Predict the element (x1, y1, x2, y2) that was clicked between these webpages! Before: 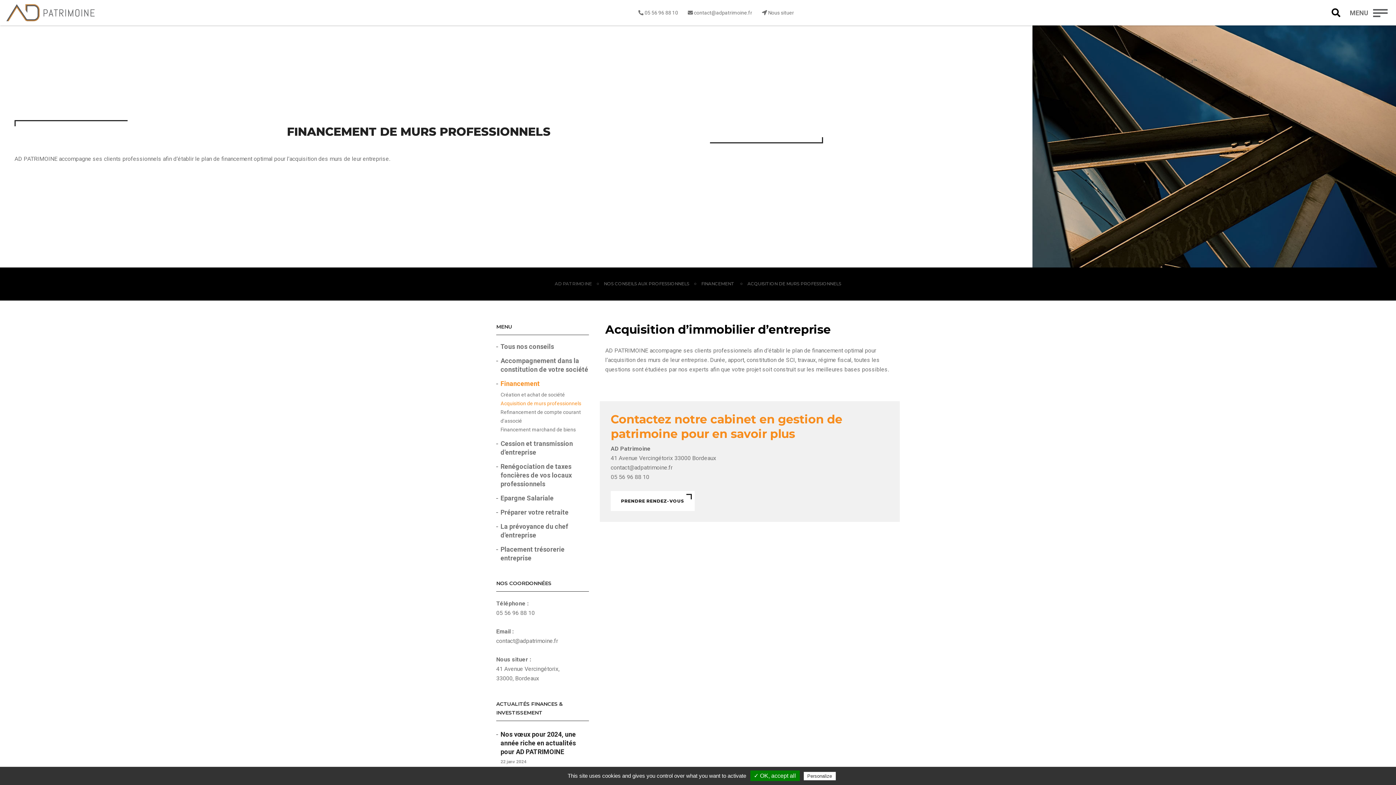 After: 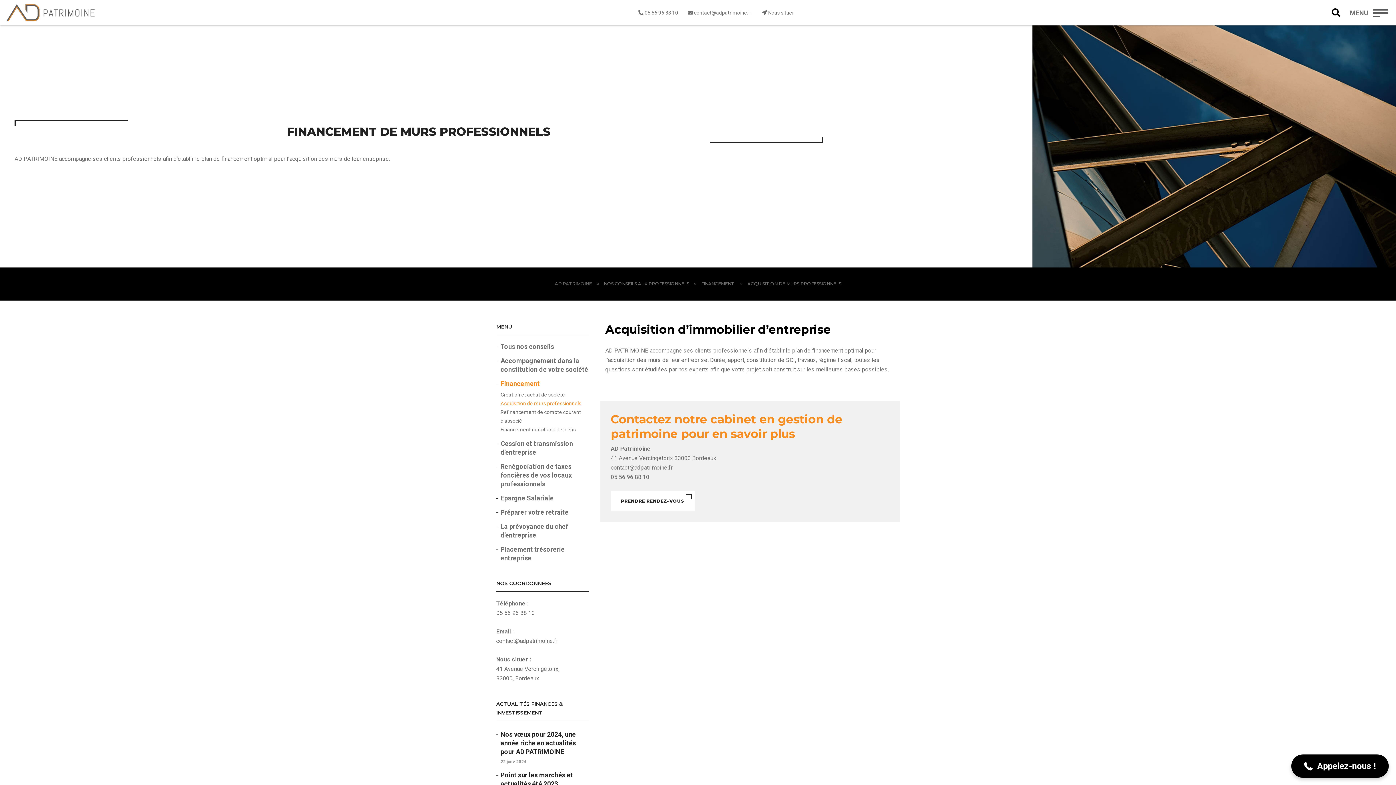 Action: label: ✓ OK, accept all bbox: (750, 770, 799, 781)